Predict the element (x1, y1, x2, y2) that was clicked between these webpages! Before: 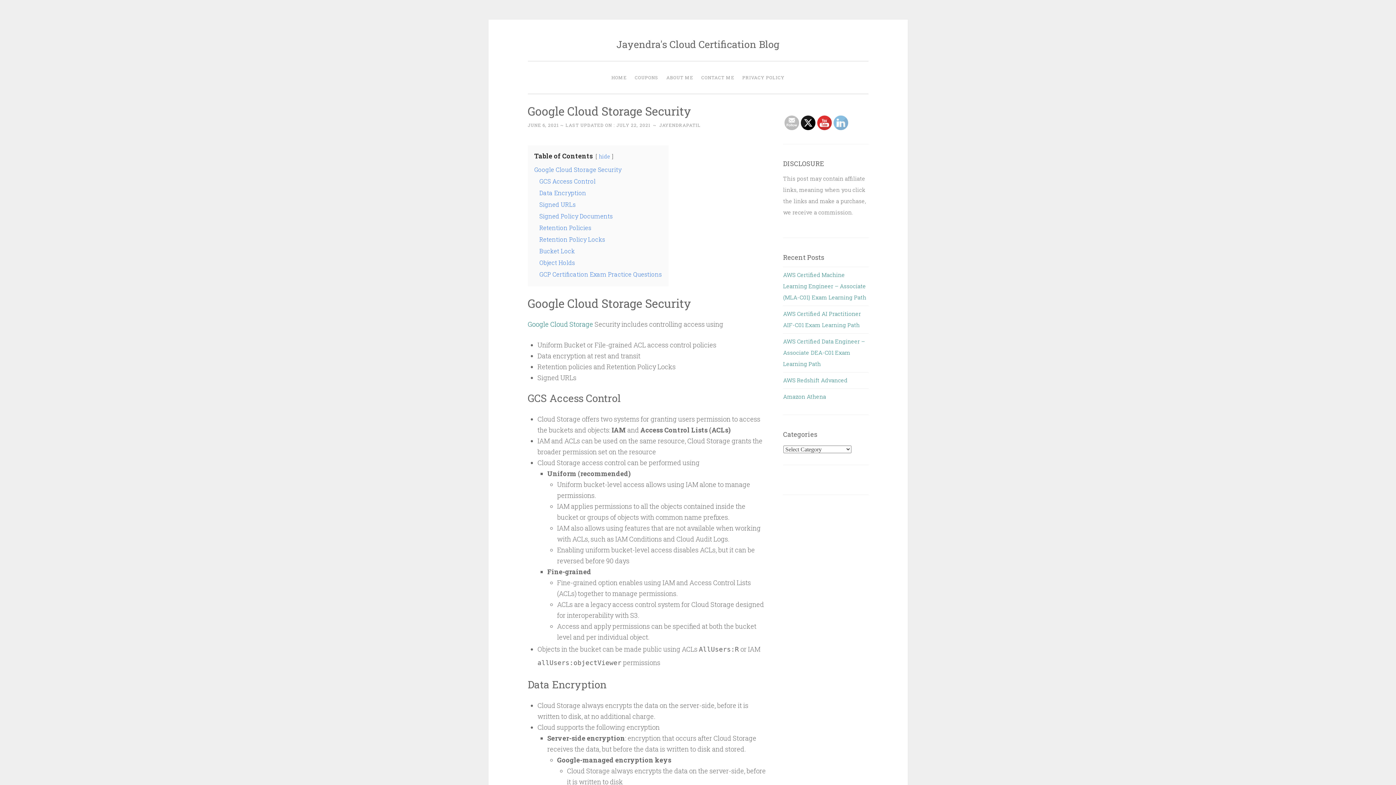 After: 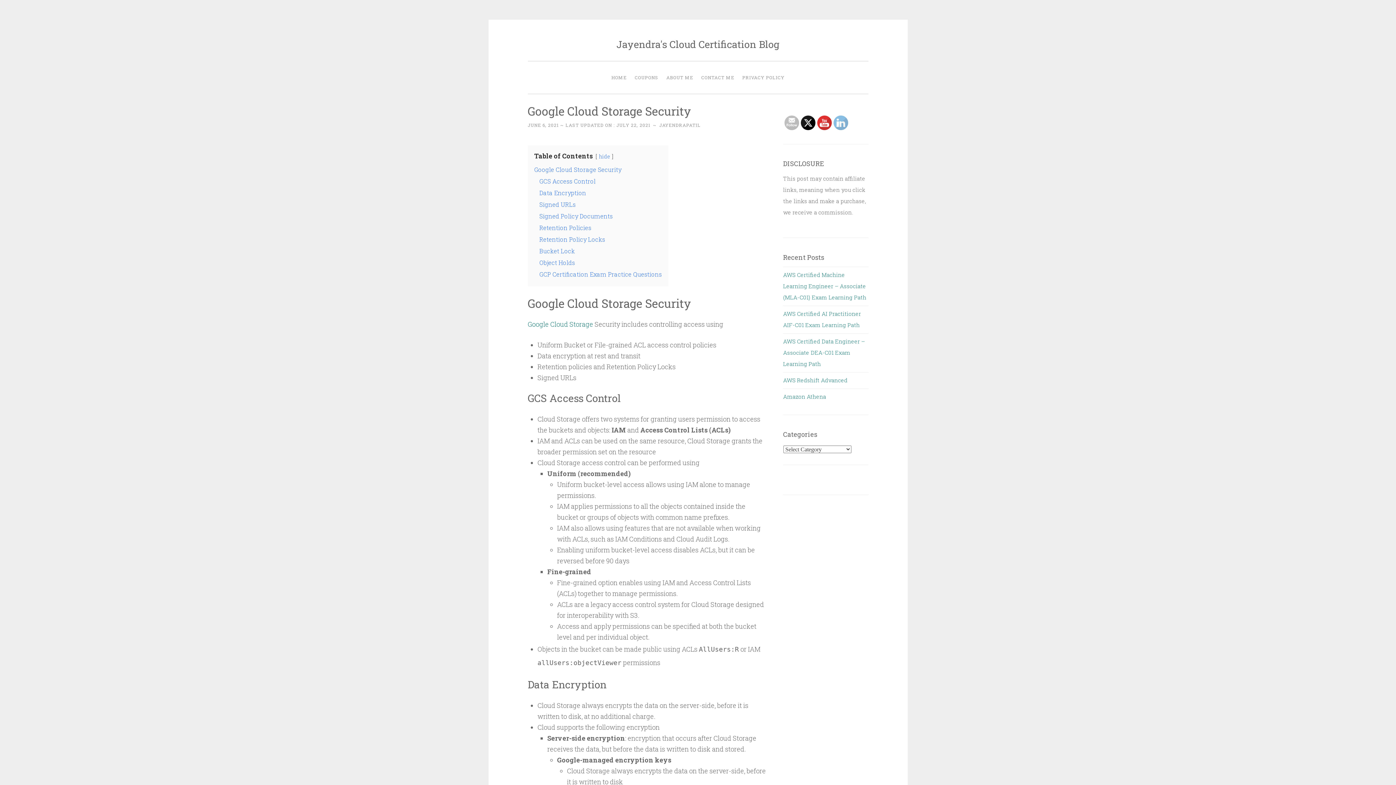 Action: bbox: (834, 116, 848, 130)